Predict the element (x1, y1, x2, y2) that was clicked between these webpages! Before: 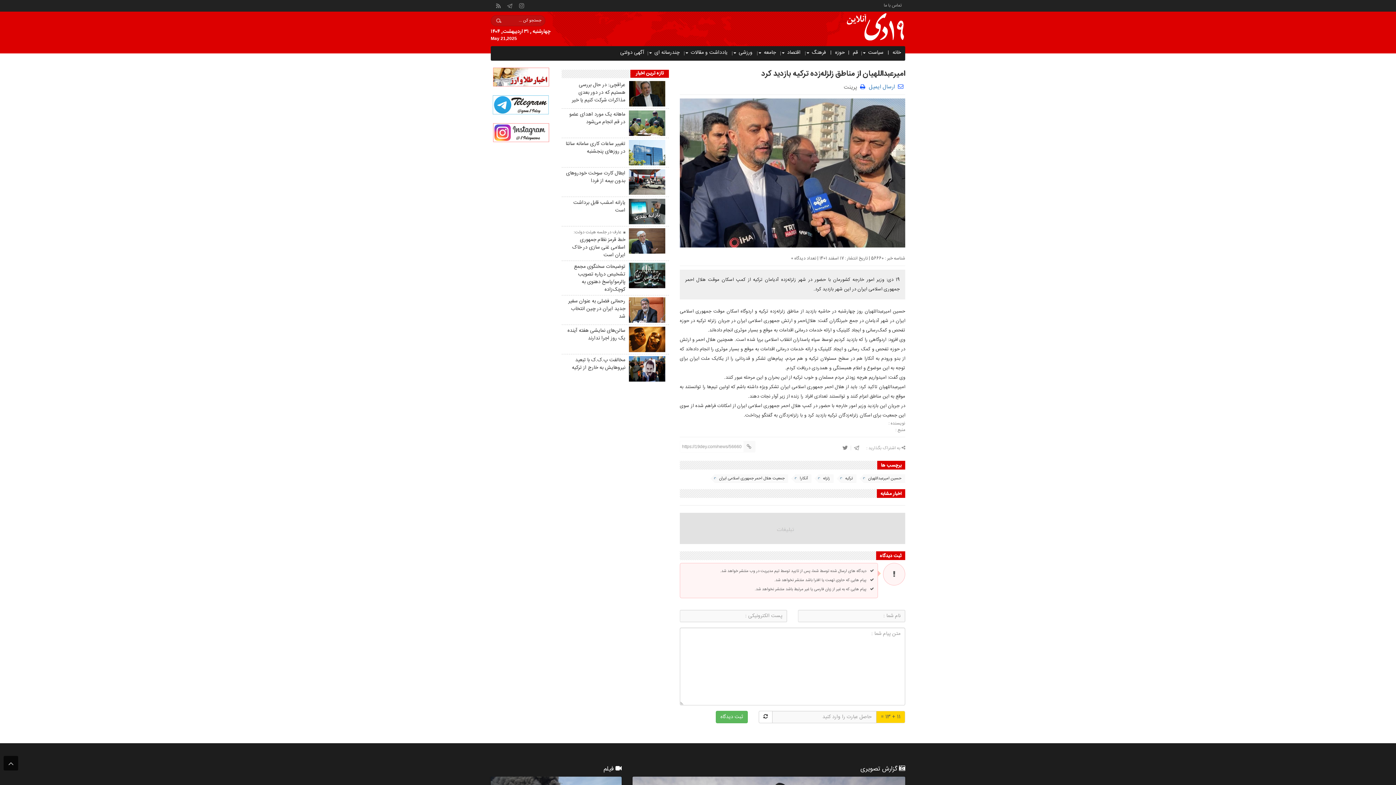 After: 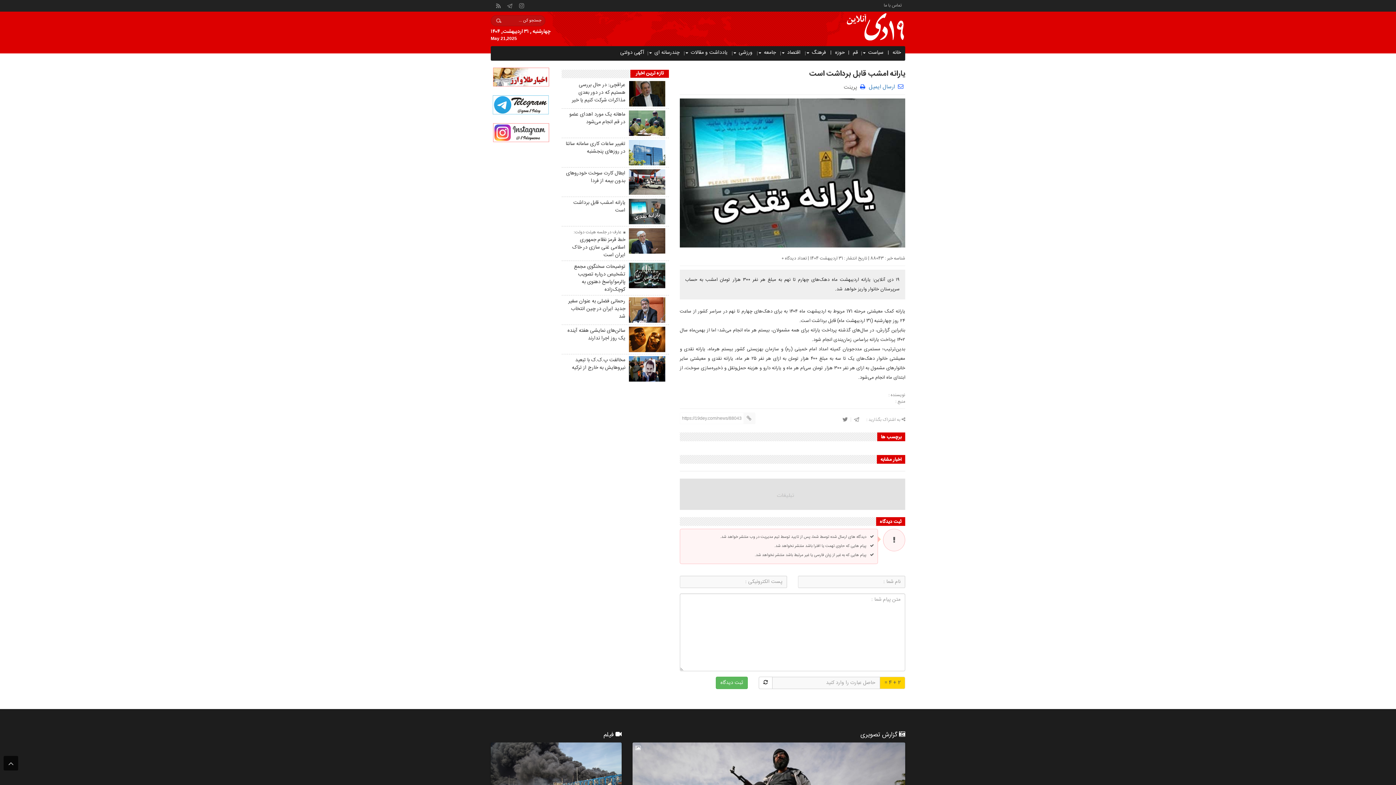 Action: bbox: (629, 198, 665, 224)